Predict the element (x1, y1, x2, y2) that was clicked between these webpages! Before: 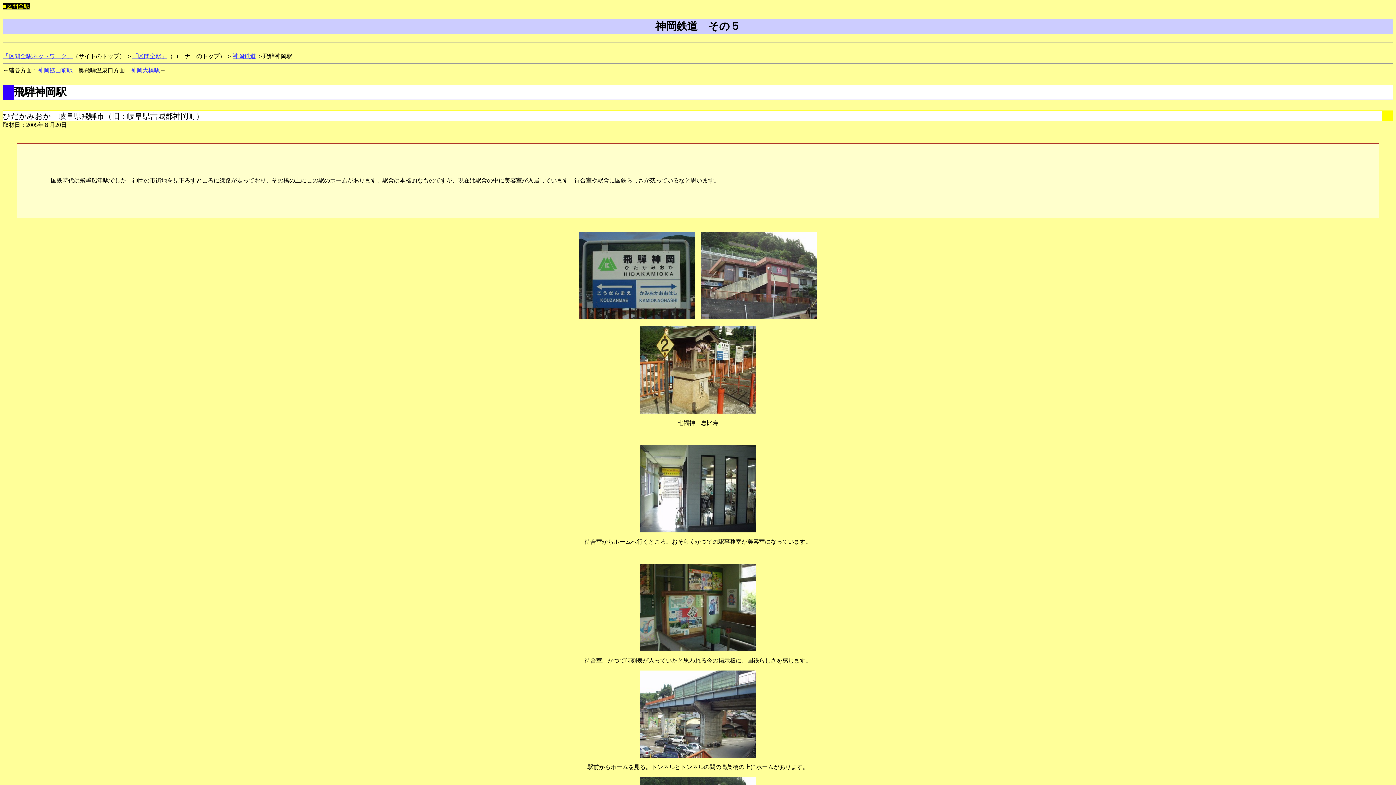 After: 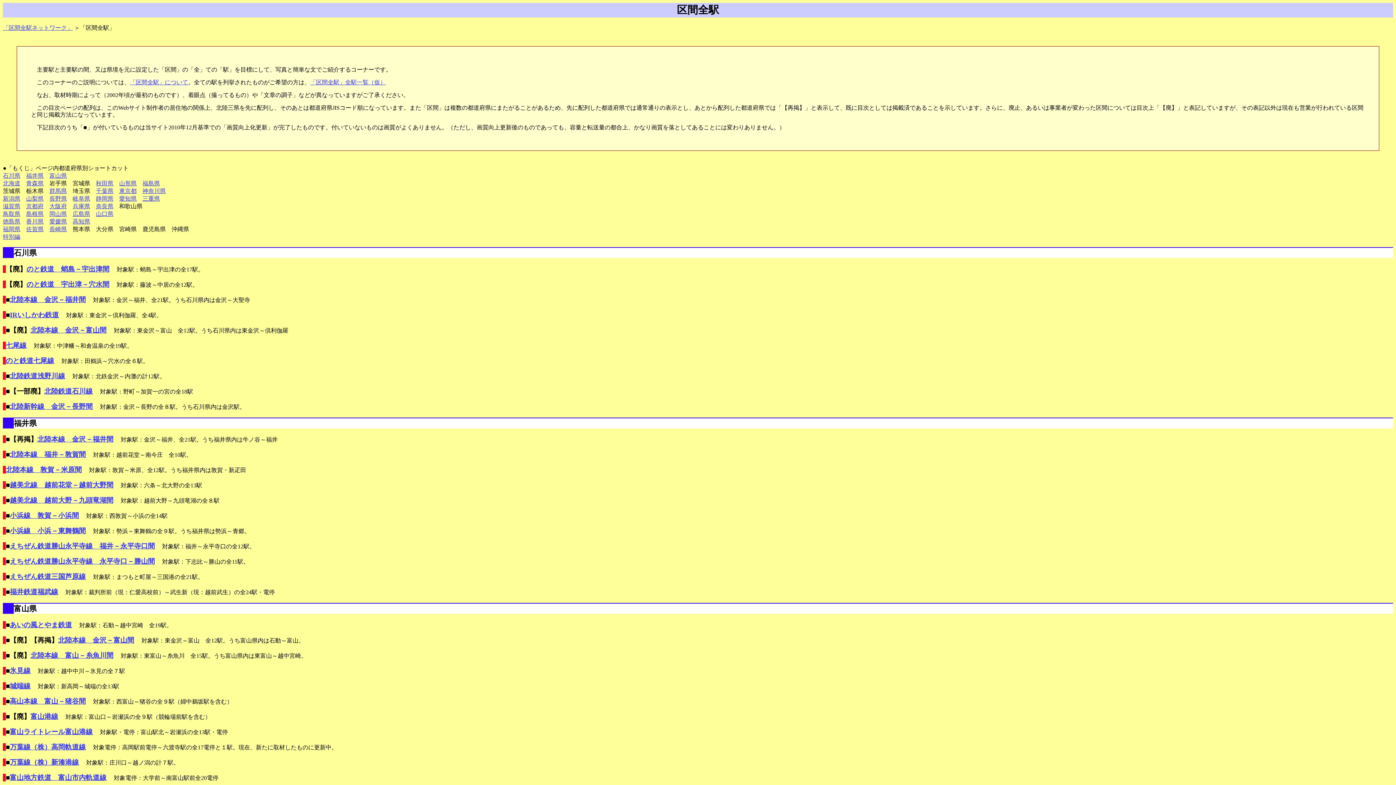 Action: label: 「区間全駅」 bbox: (132, 53, 167, 59)